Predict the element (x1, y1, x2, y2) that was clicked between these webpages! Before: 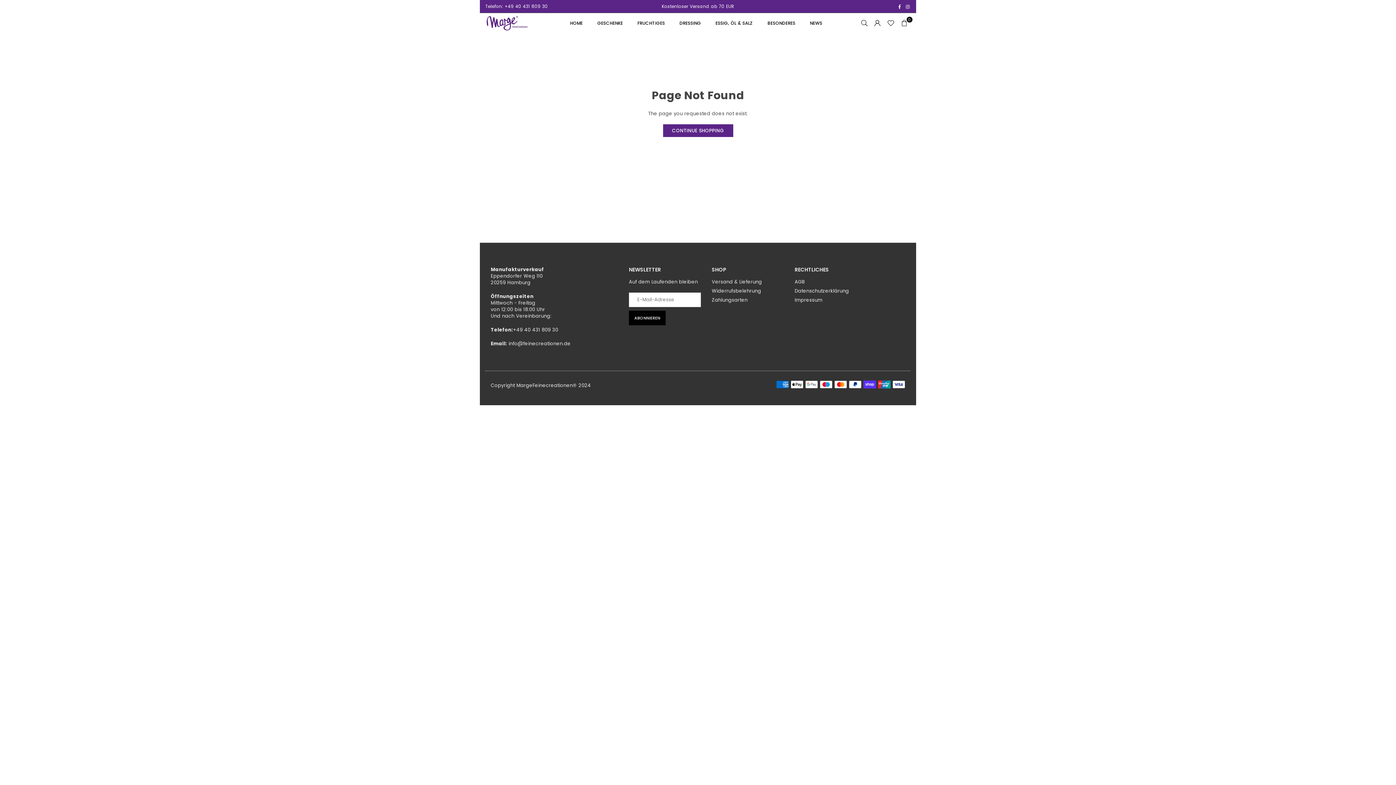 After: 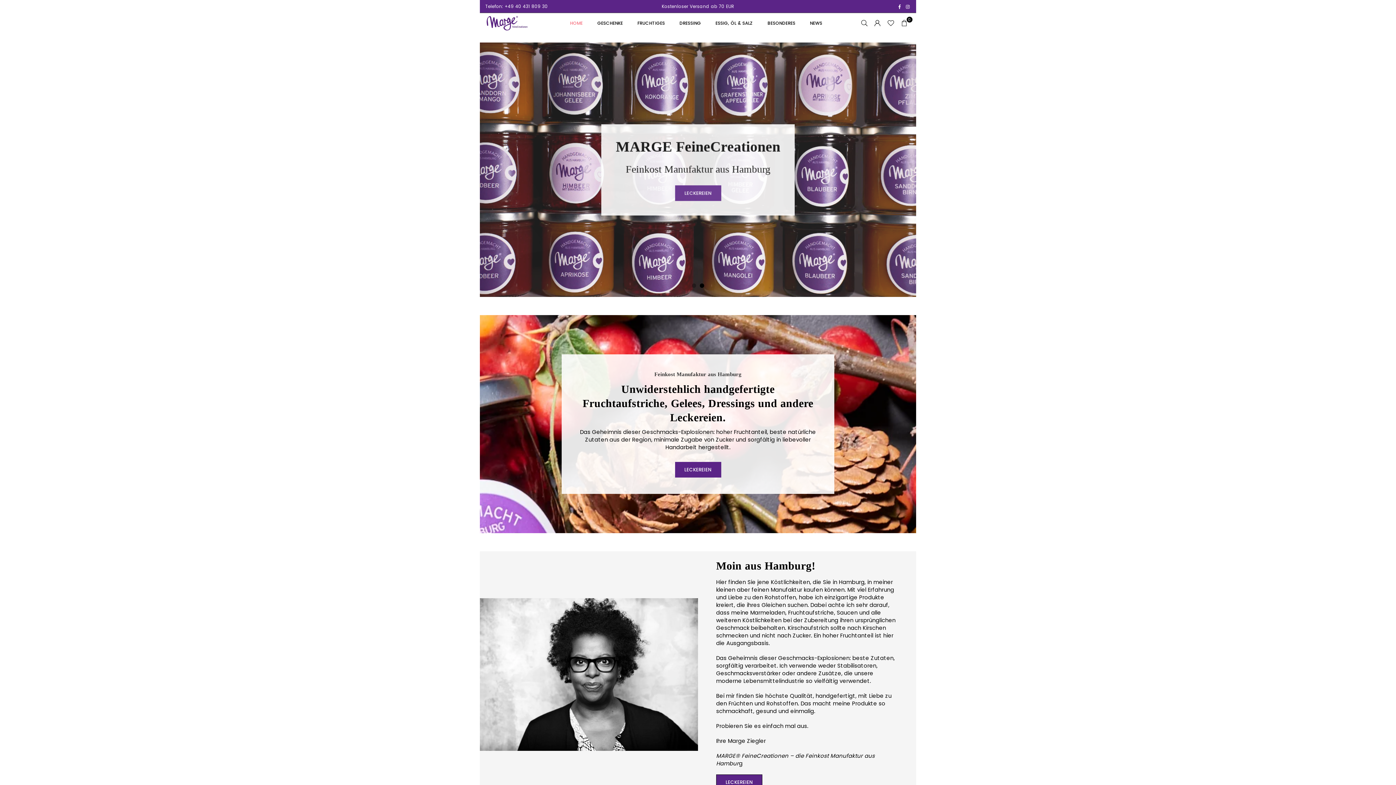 Action: label: HOME bbox: (564, 13, 588, 33)